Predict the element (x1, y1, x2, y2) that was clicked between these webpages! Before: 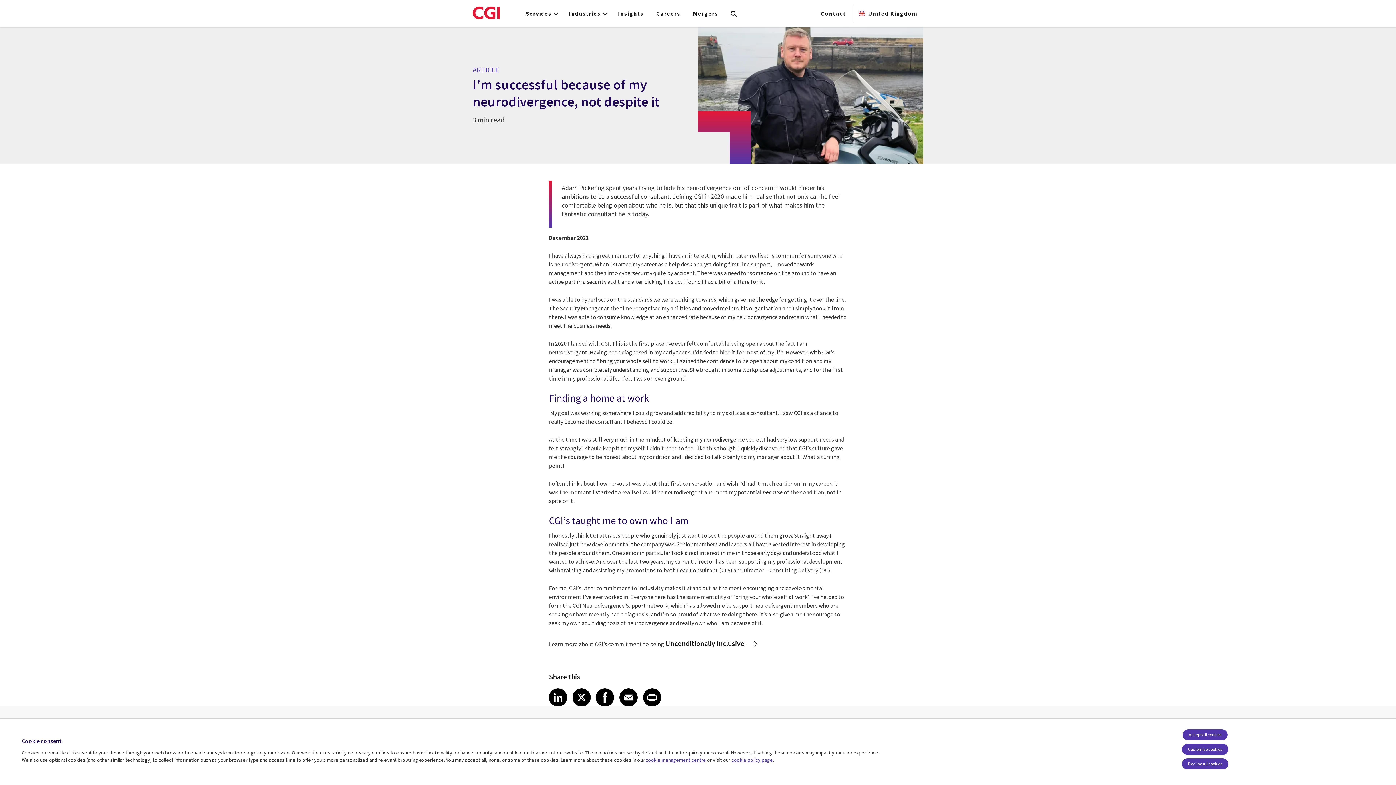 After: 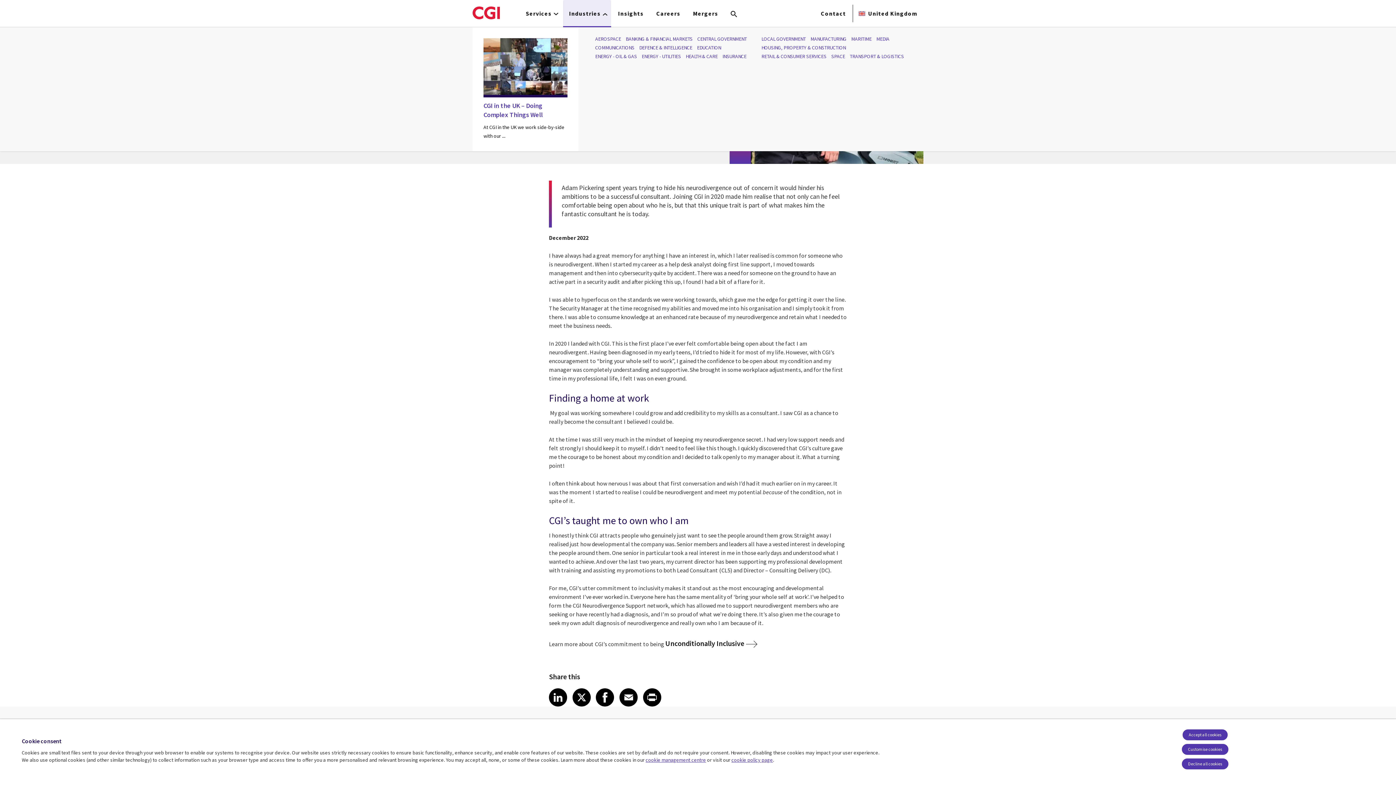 Action: label: Industries bbox: (563, 0, 611, 26)